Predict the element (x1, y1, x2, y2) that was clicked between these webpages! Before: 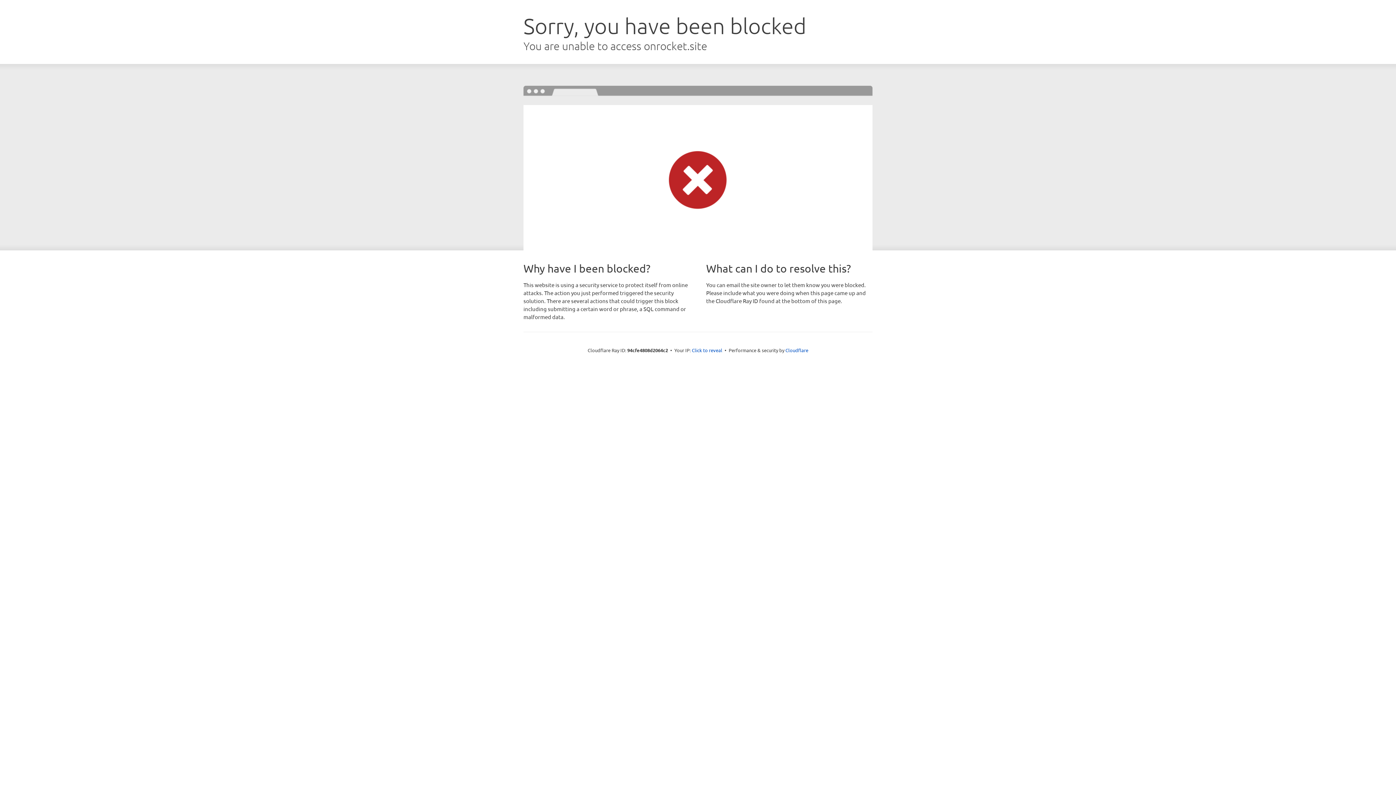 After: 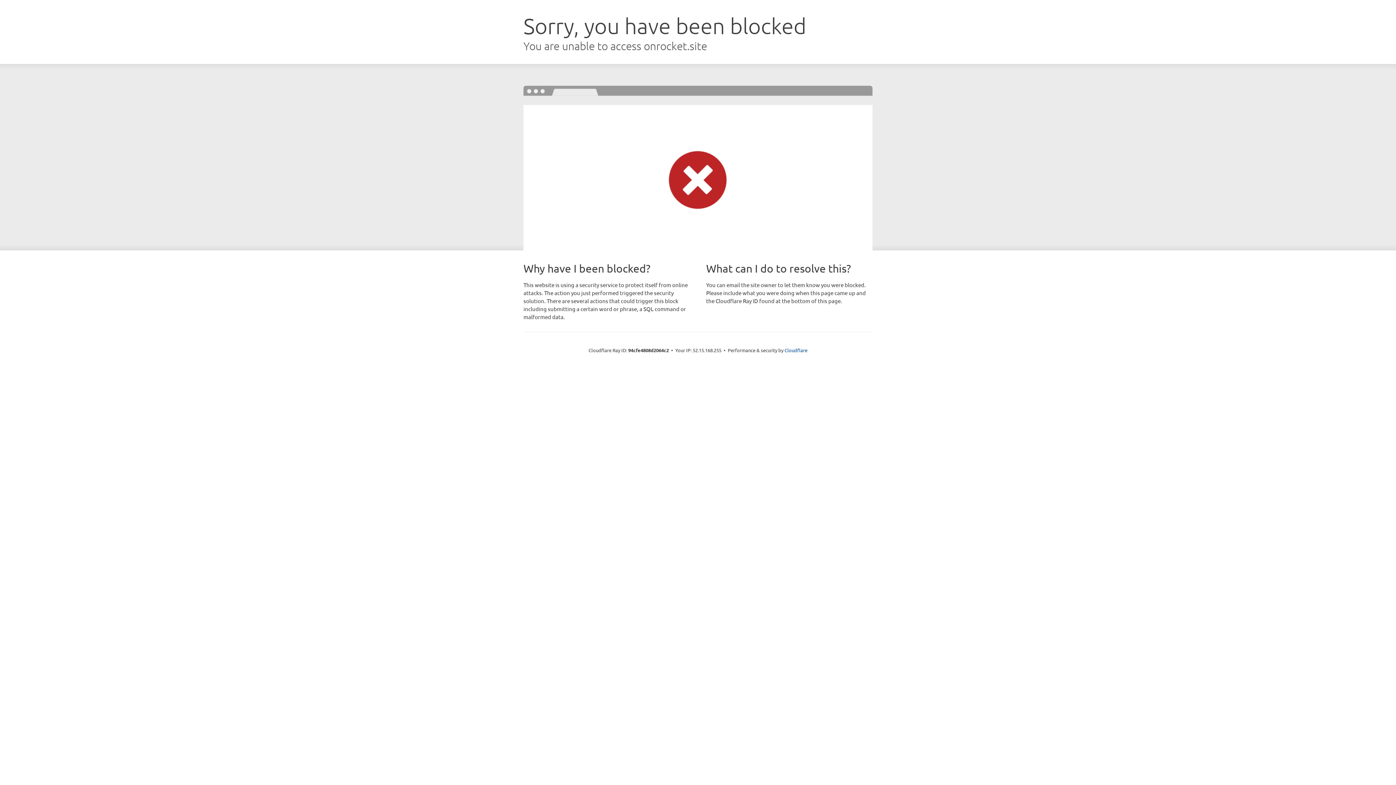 Action: label: Click to reveal bbox: (692, 346, 722, 353)